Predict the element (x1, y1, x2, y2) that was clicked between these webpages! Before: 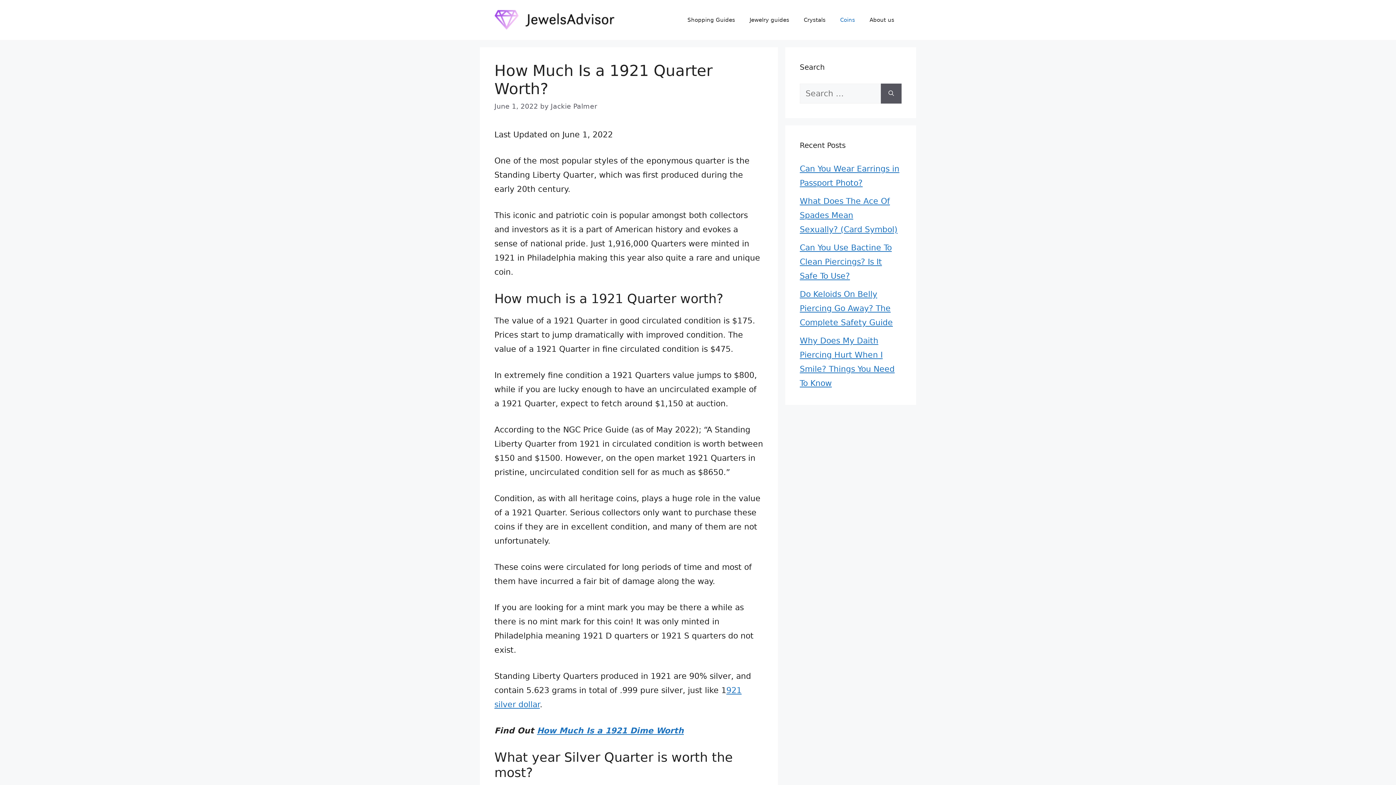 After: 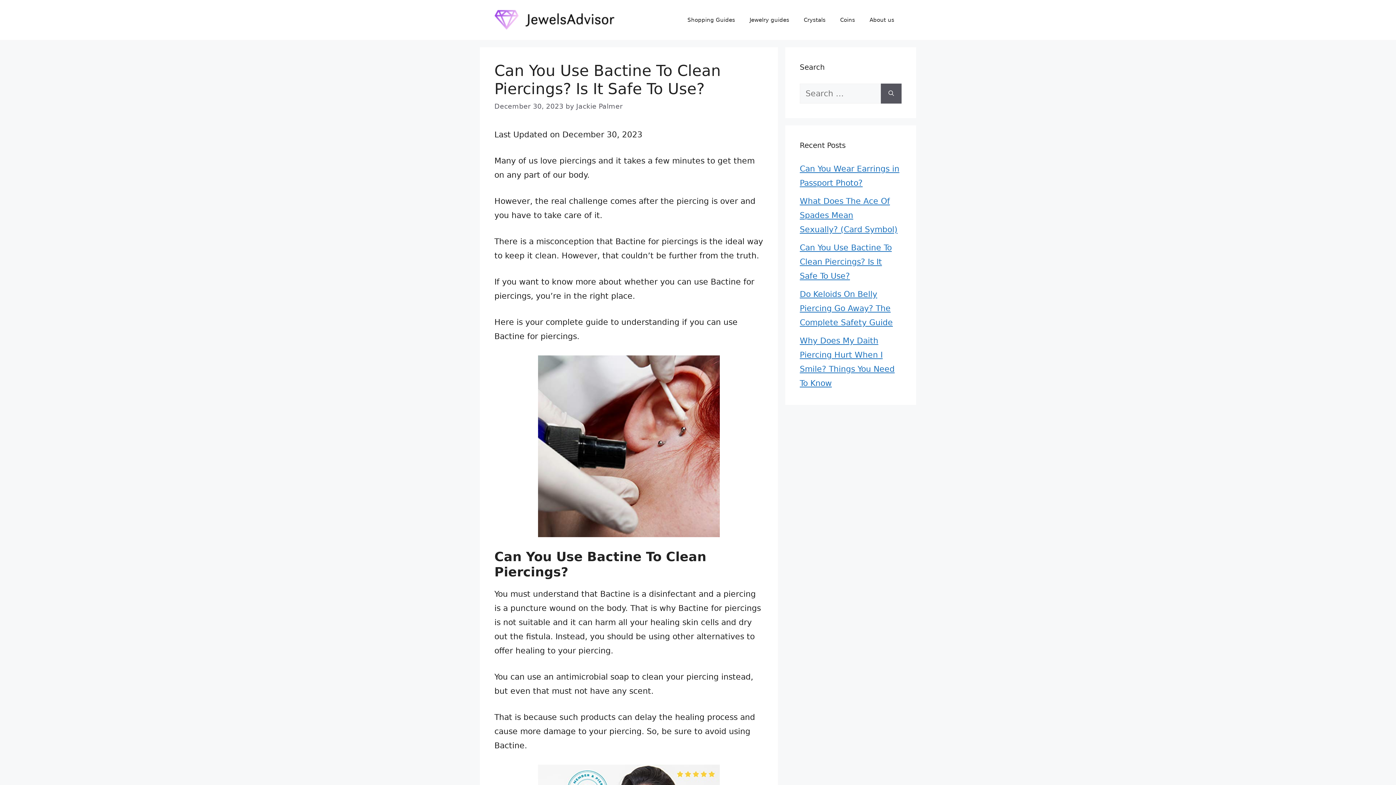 Action: label: Can You Use Bactine To Clean Piercings? Is It Safe To Use? bbox: (800, 243, 892, 280)